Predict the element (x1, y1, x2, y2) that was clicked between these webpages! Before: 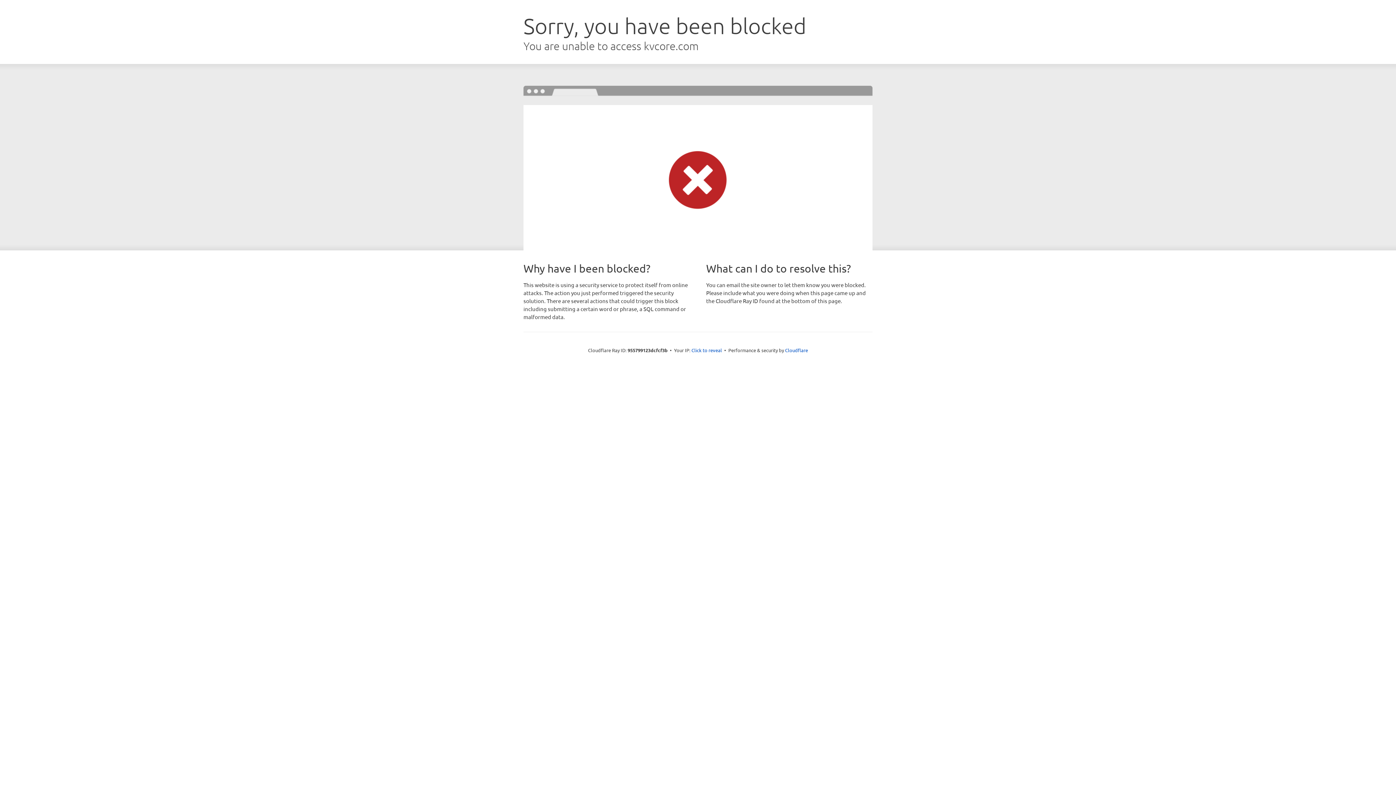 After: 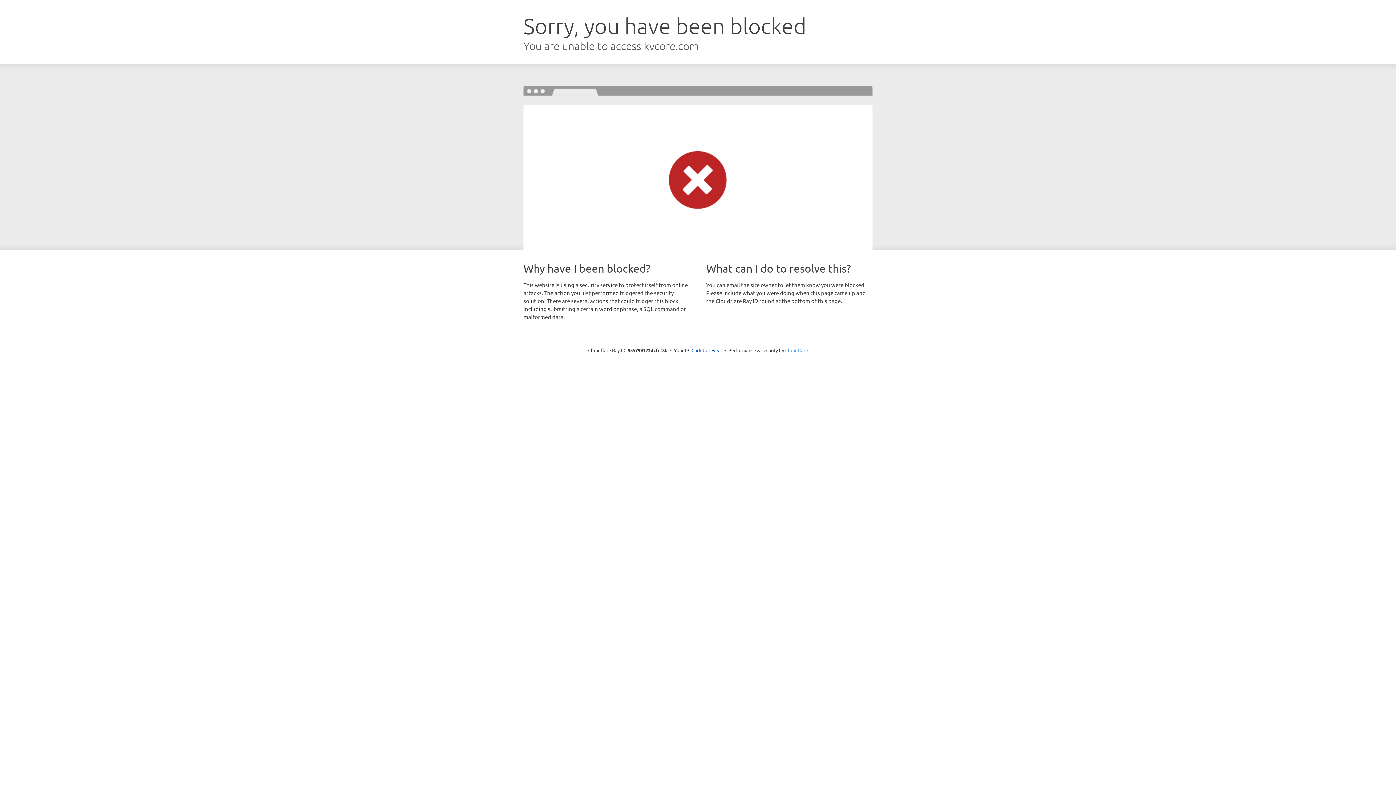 Action: label: Cloudflare bbox: (785, 347, 808, 353)